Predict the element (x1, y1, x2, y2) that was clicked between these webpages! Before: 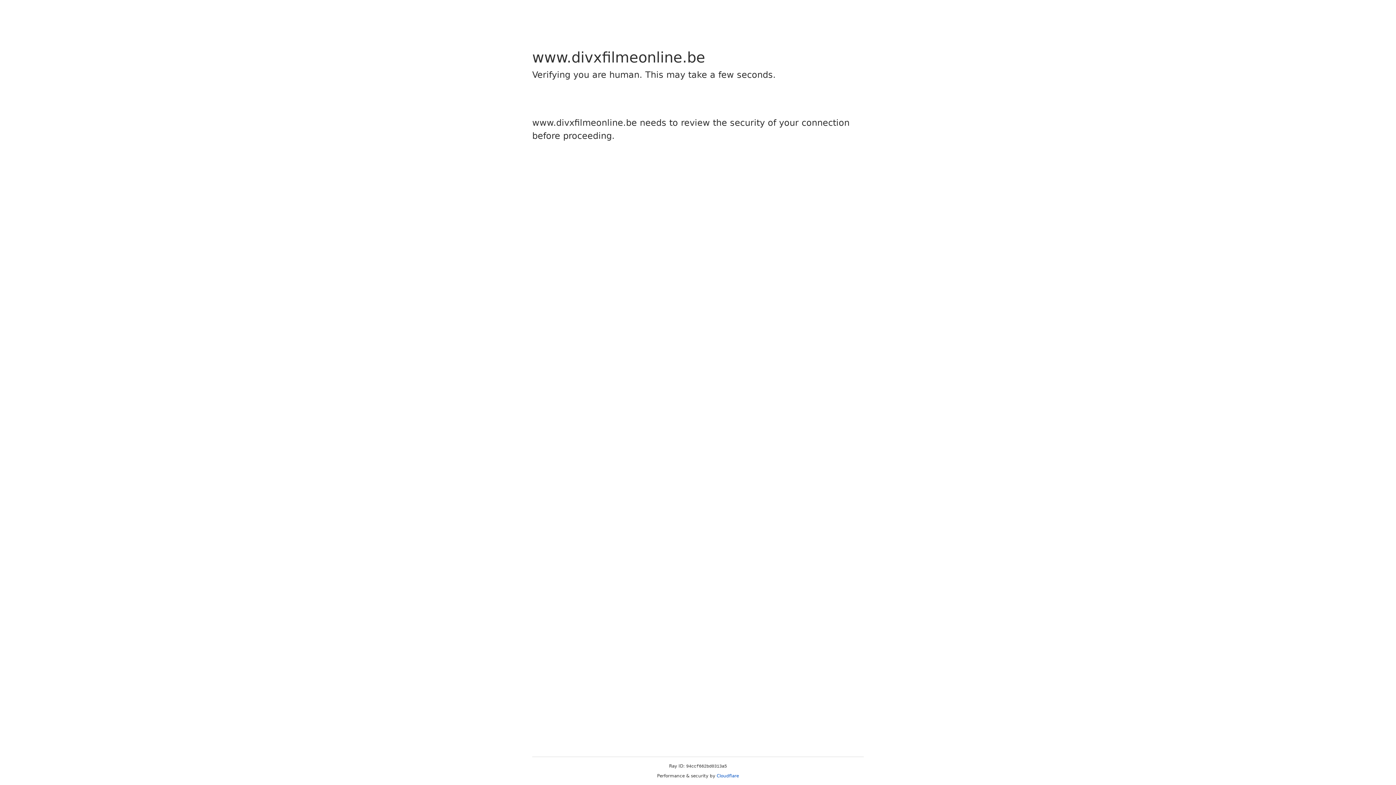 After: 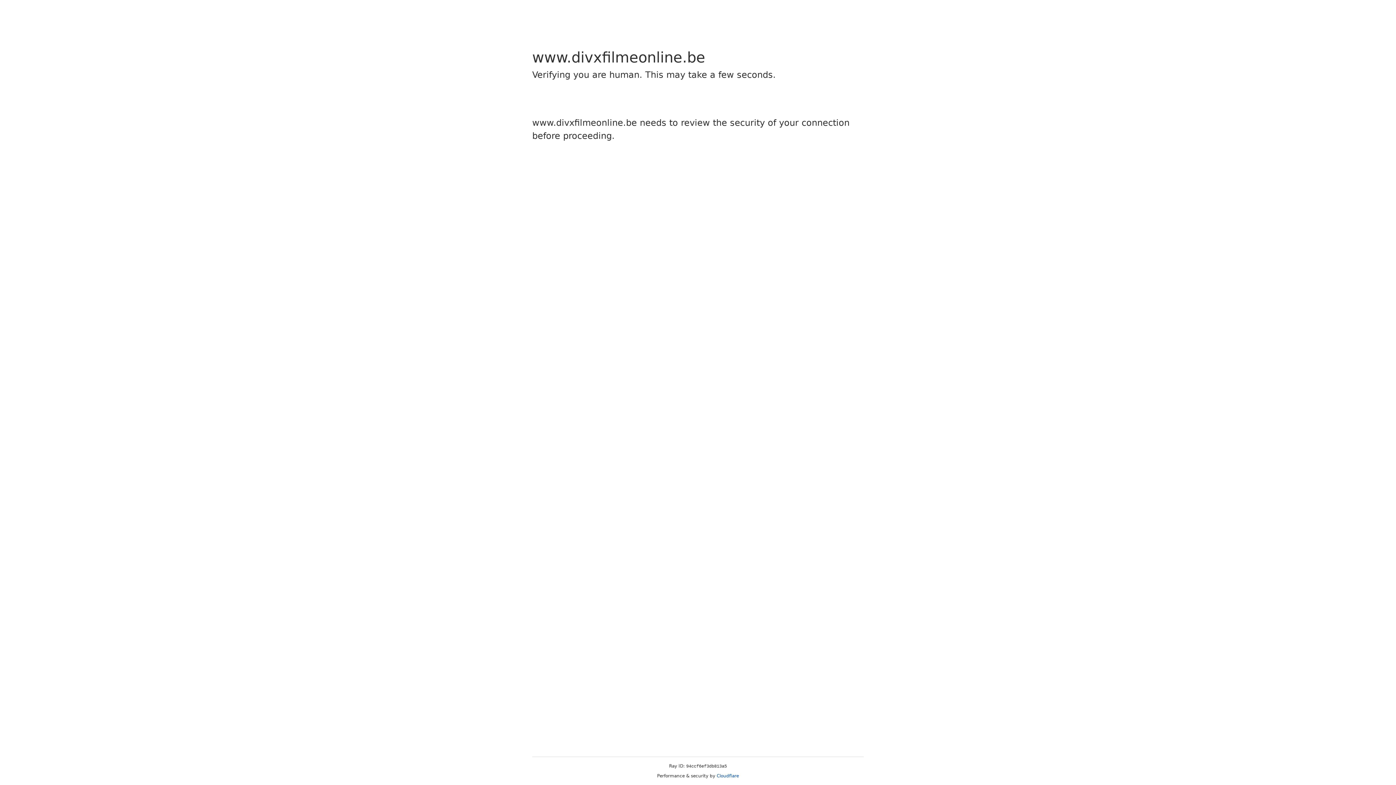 Action: label: Cloudflare bbox: (716, 773, 739, 778)